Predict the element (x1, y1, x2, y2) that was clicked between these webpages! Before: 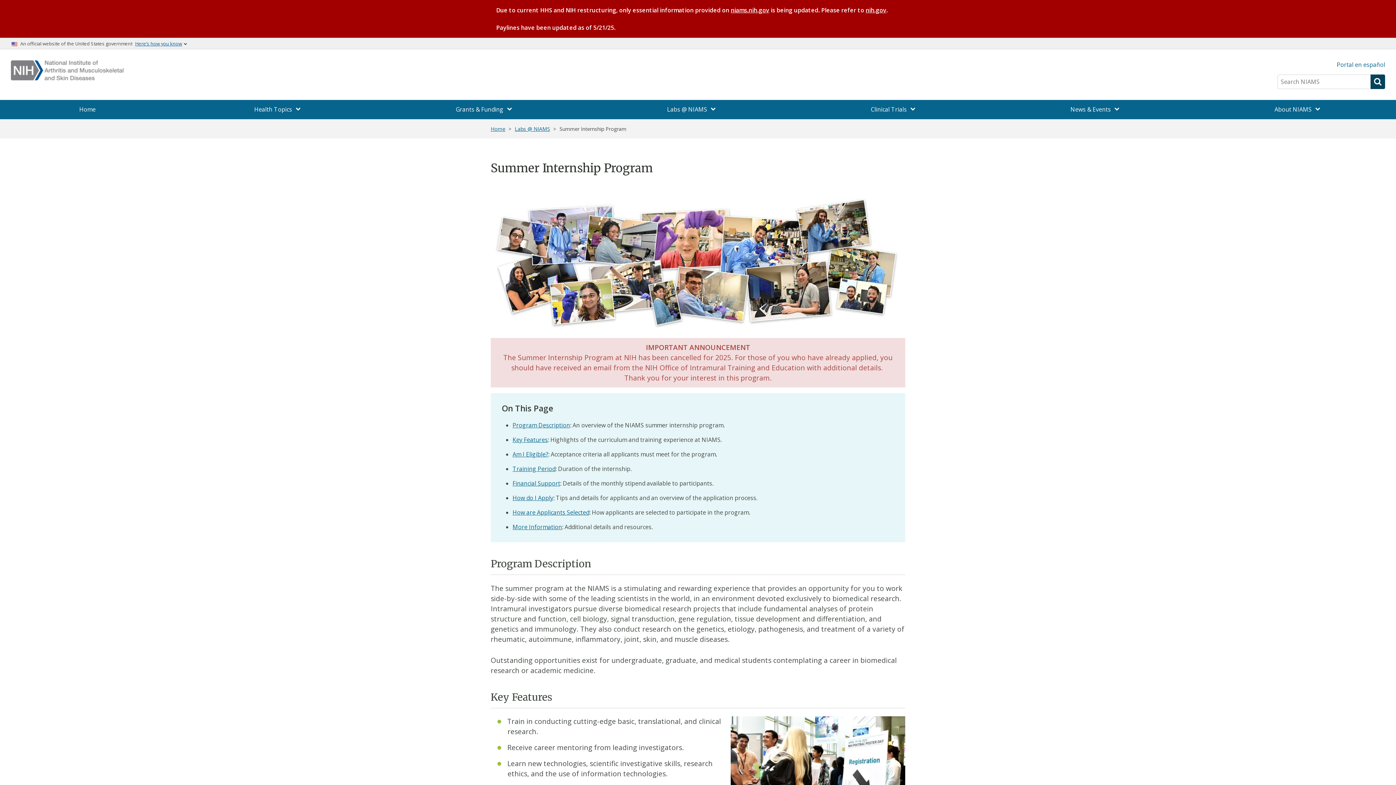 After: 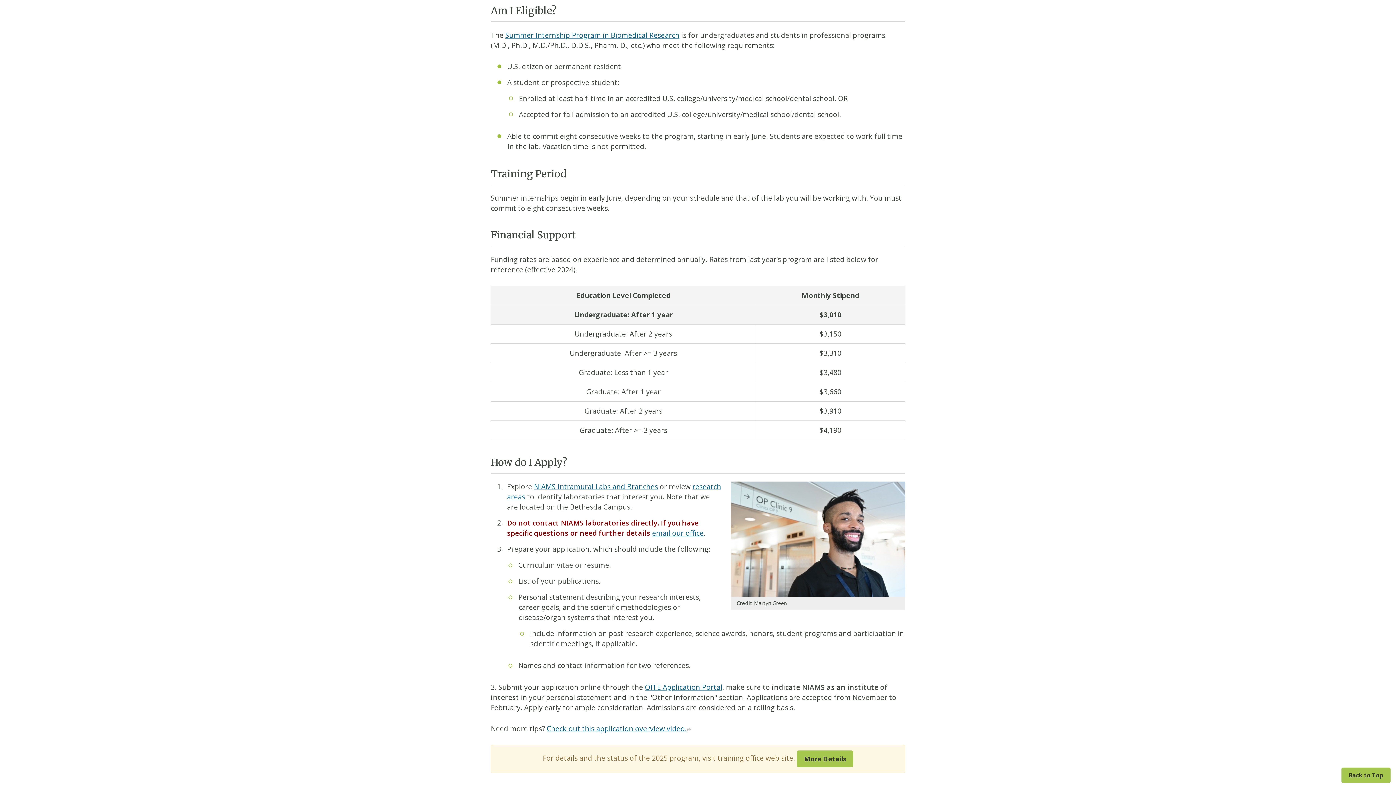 Action: label: Am I Eligible? bbox: (512, 450, 548, 458)